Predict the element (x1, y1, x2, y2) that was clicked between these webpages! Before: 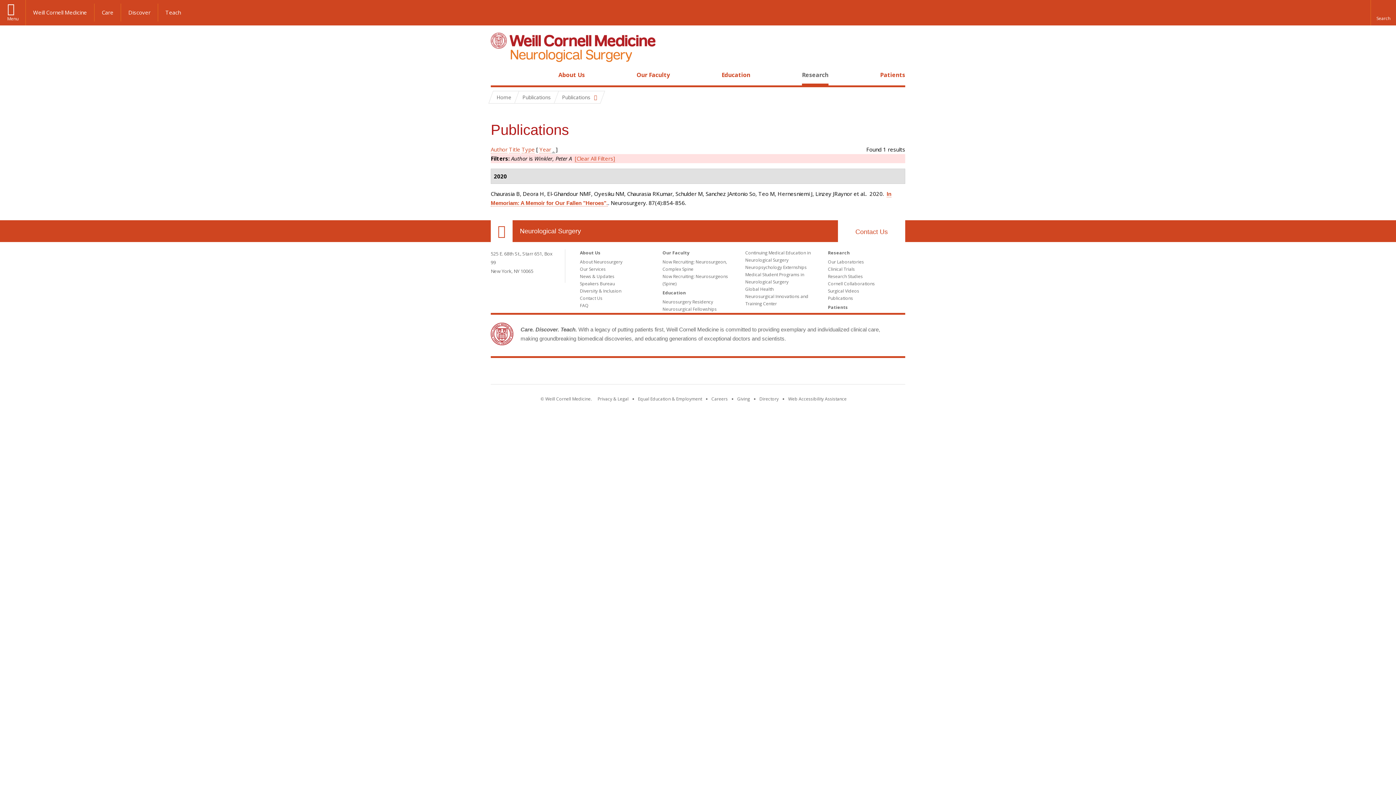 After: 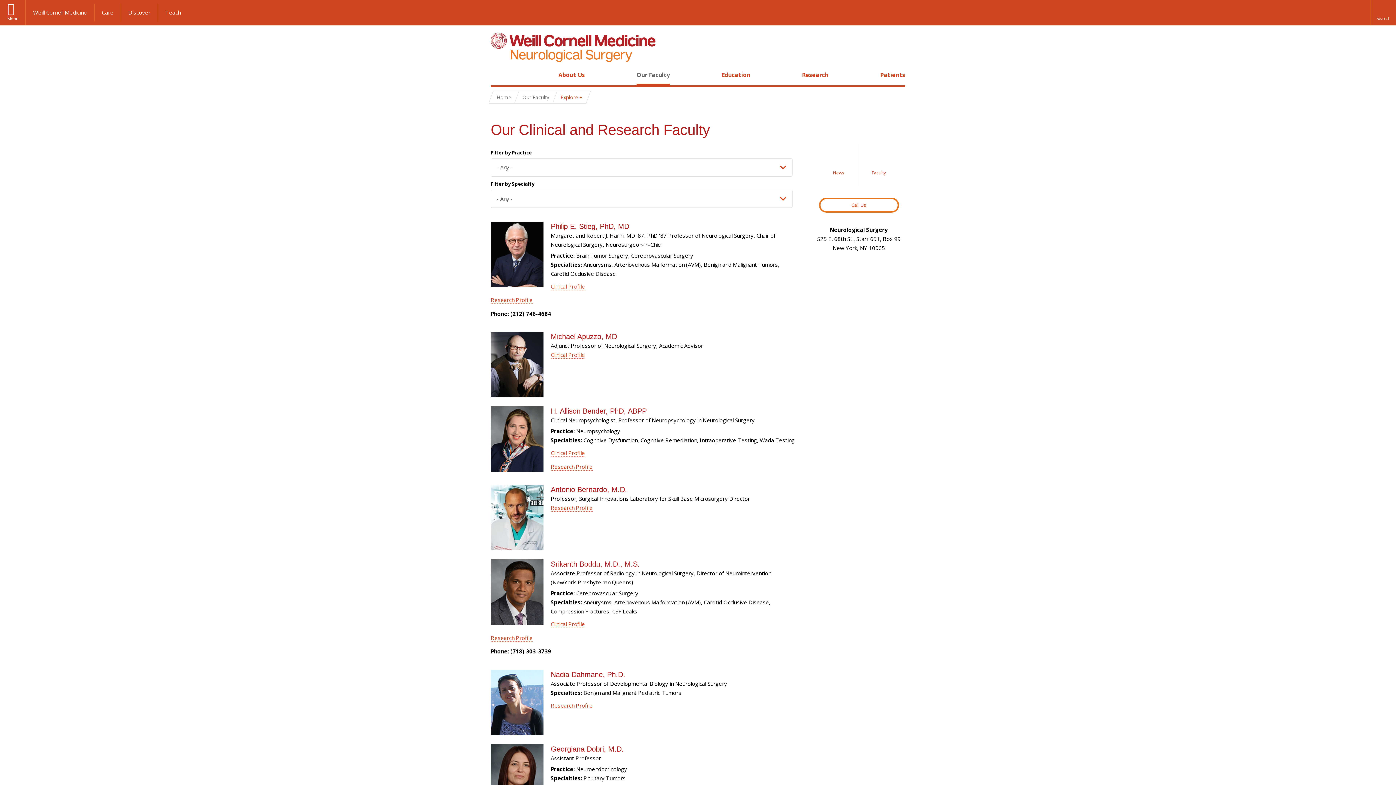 Action: label: Our Faculty bbox: (662, 249, 689, 256)